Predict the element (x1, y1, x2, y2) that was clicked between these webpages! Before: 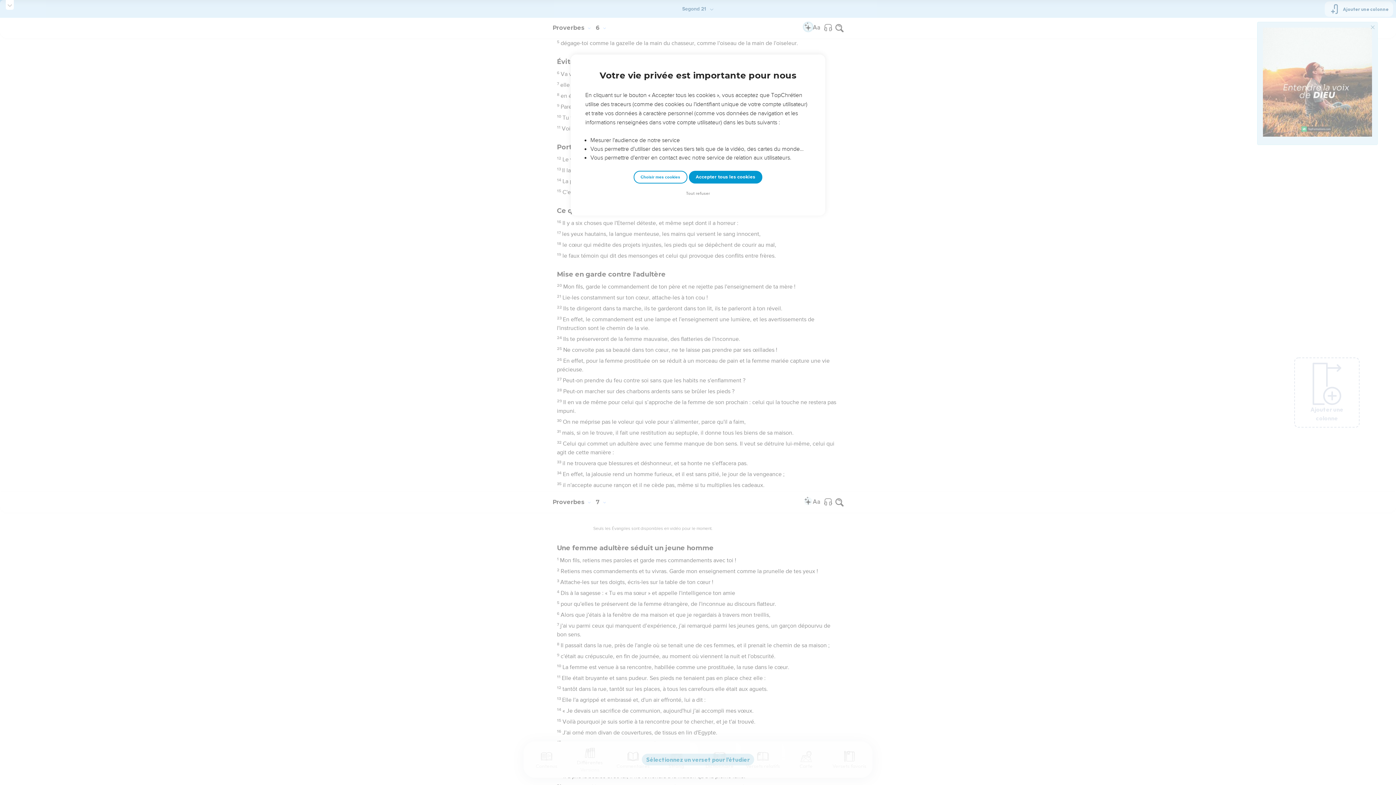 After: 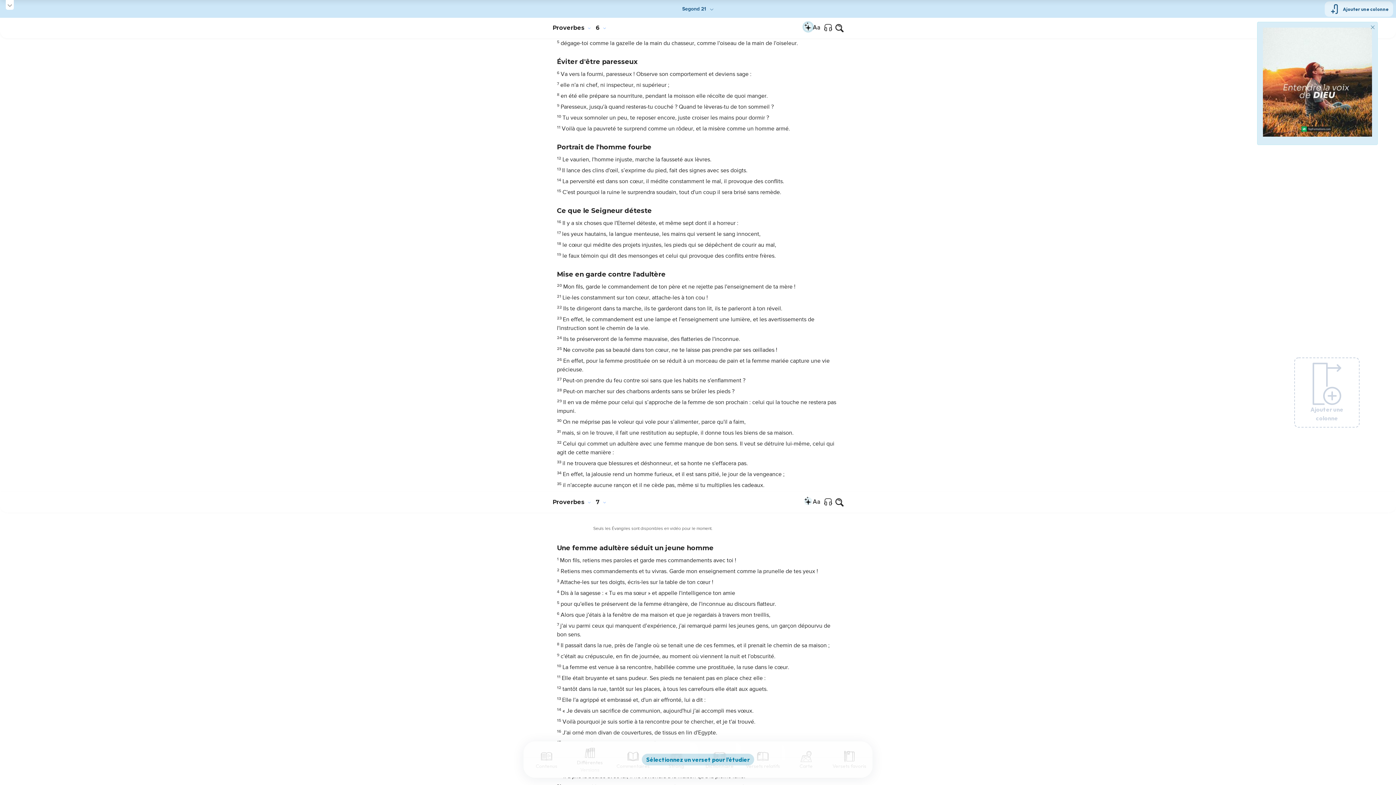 Action: bbox: (684, 190, 712, 197) label: Tout refuser